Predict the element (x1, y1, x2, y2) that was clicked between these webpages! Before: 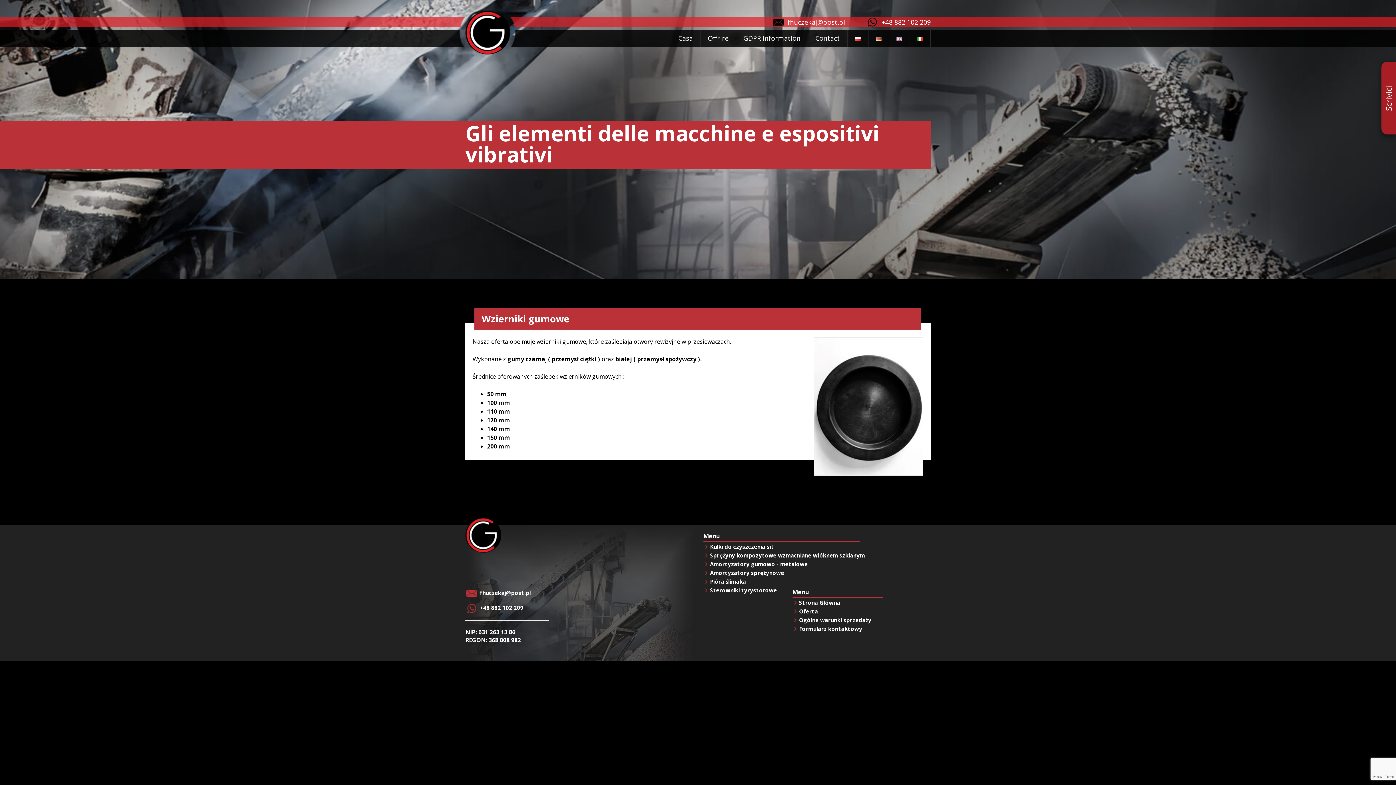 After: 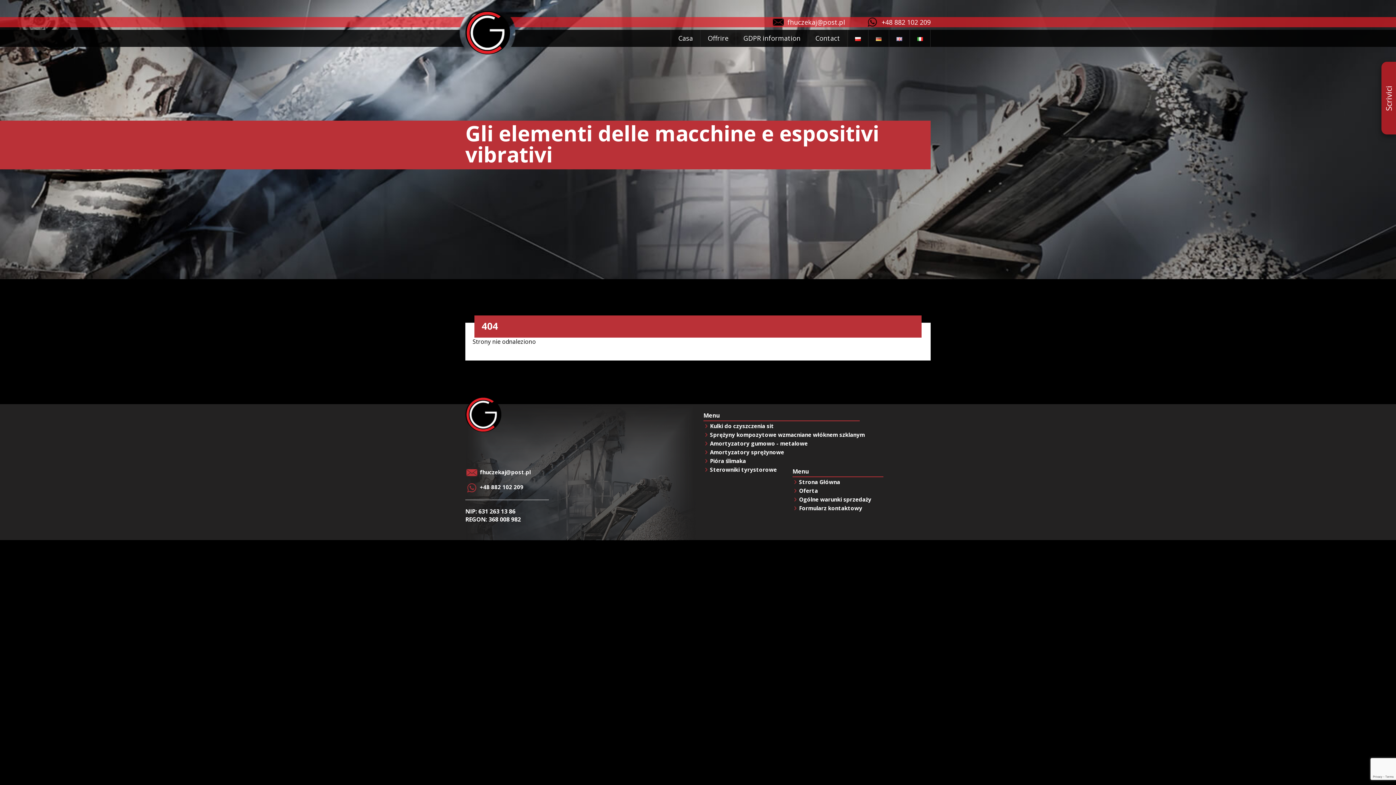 Action: label: Pióra ślimaka bbox: (710, 578, 746, 585)